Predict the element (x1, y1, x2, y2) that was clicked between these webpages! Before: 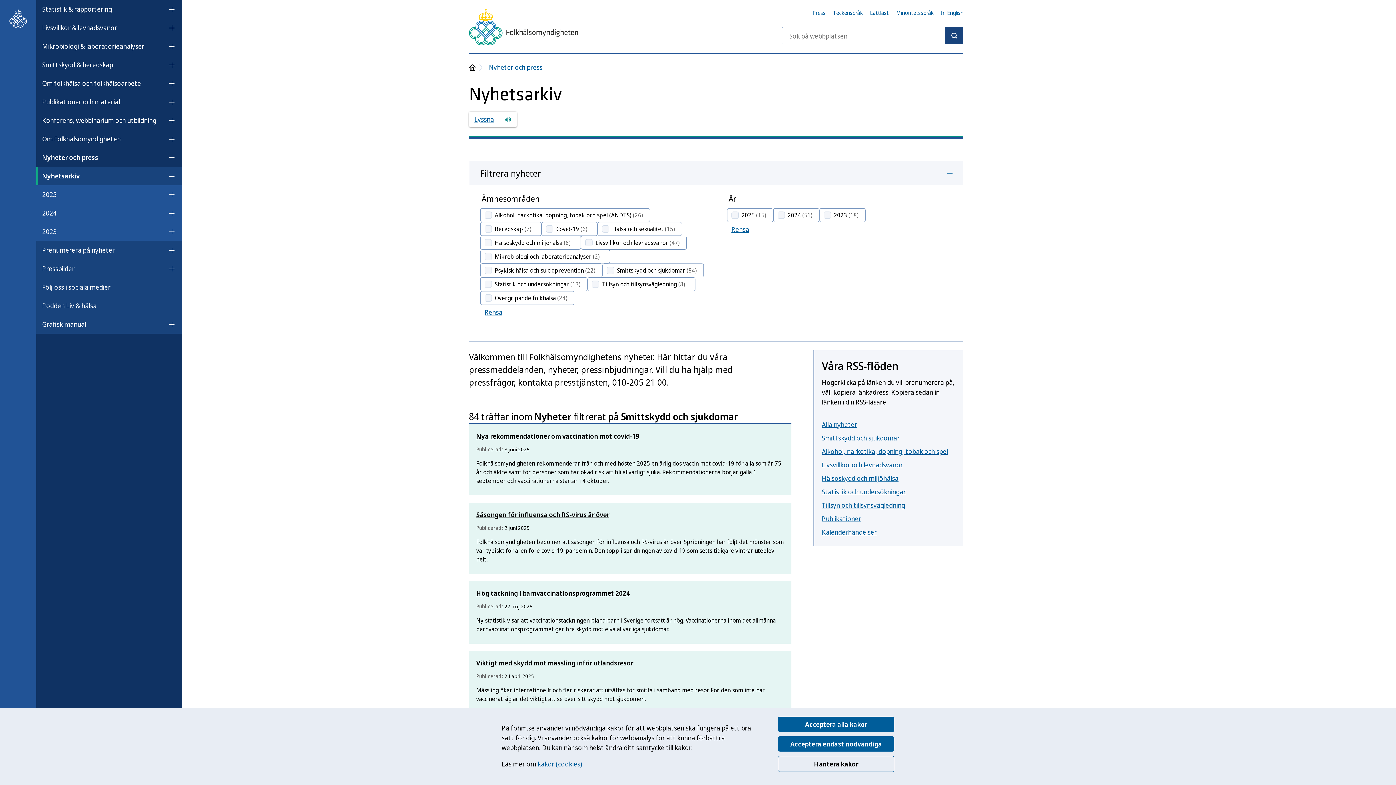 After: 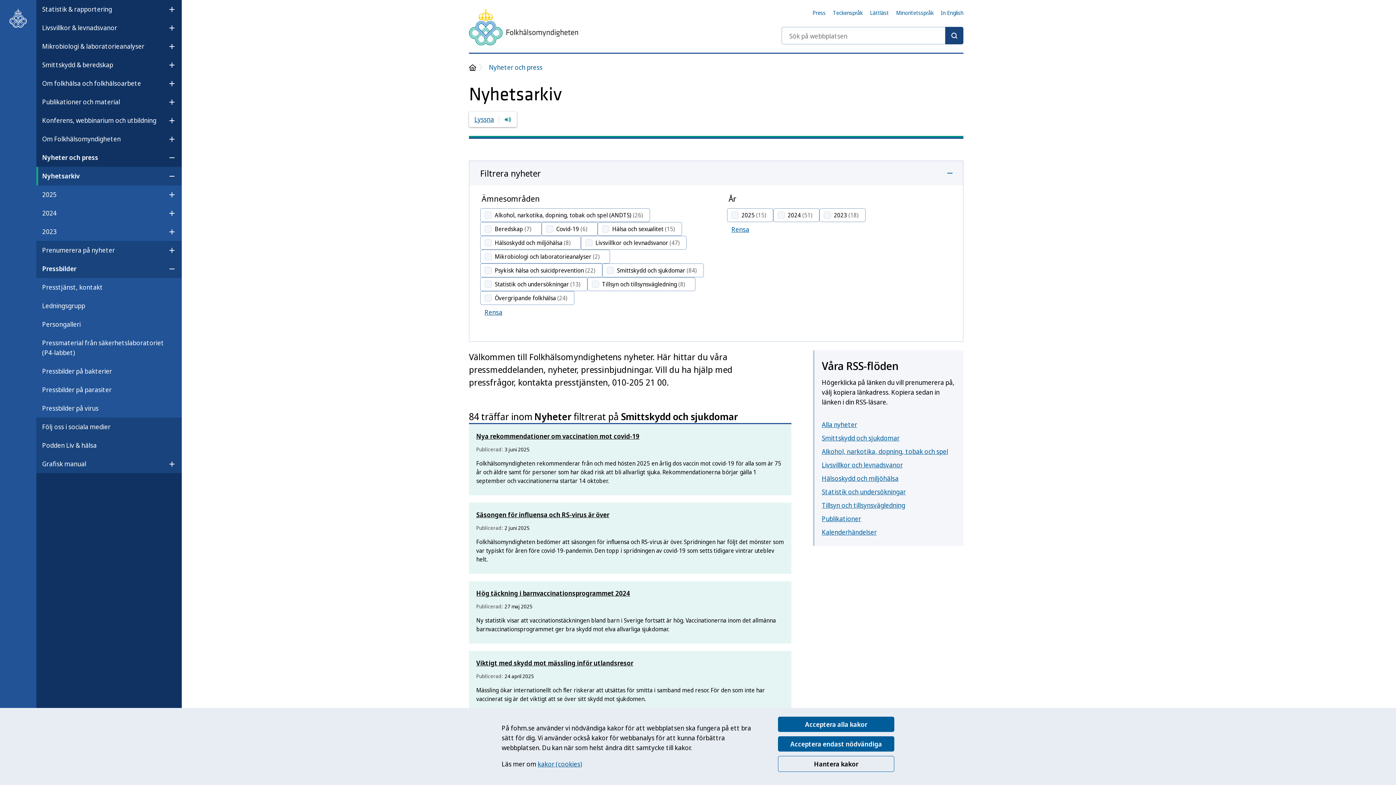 Action: bbox: (162, 261, 181, 276) label: Öppna undermeny för Pressbilder